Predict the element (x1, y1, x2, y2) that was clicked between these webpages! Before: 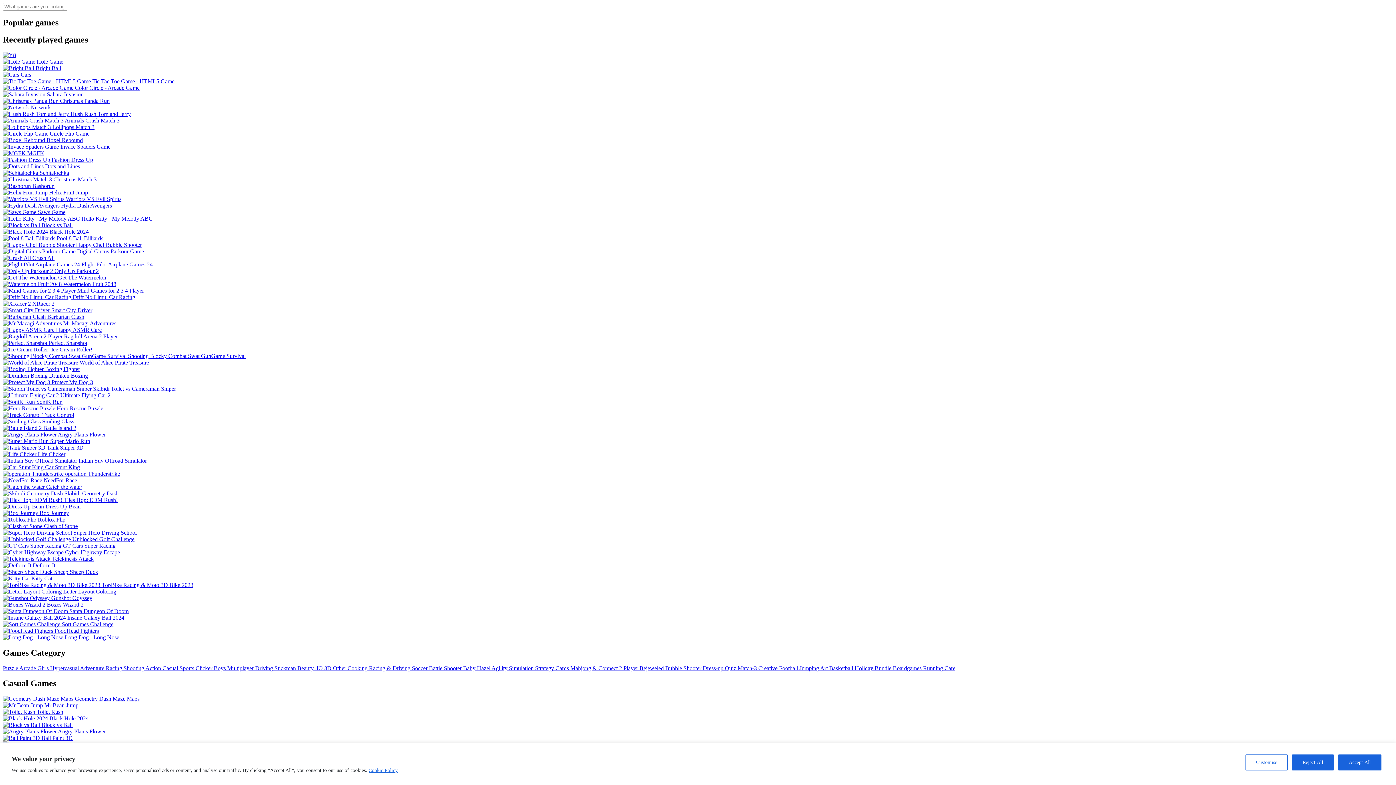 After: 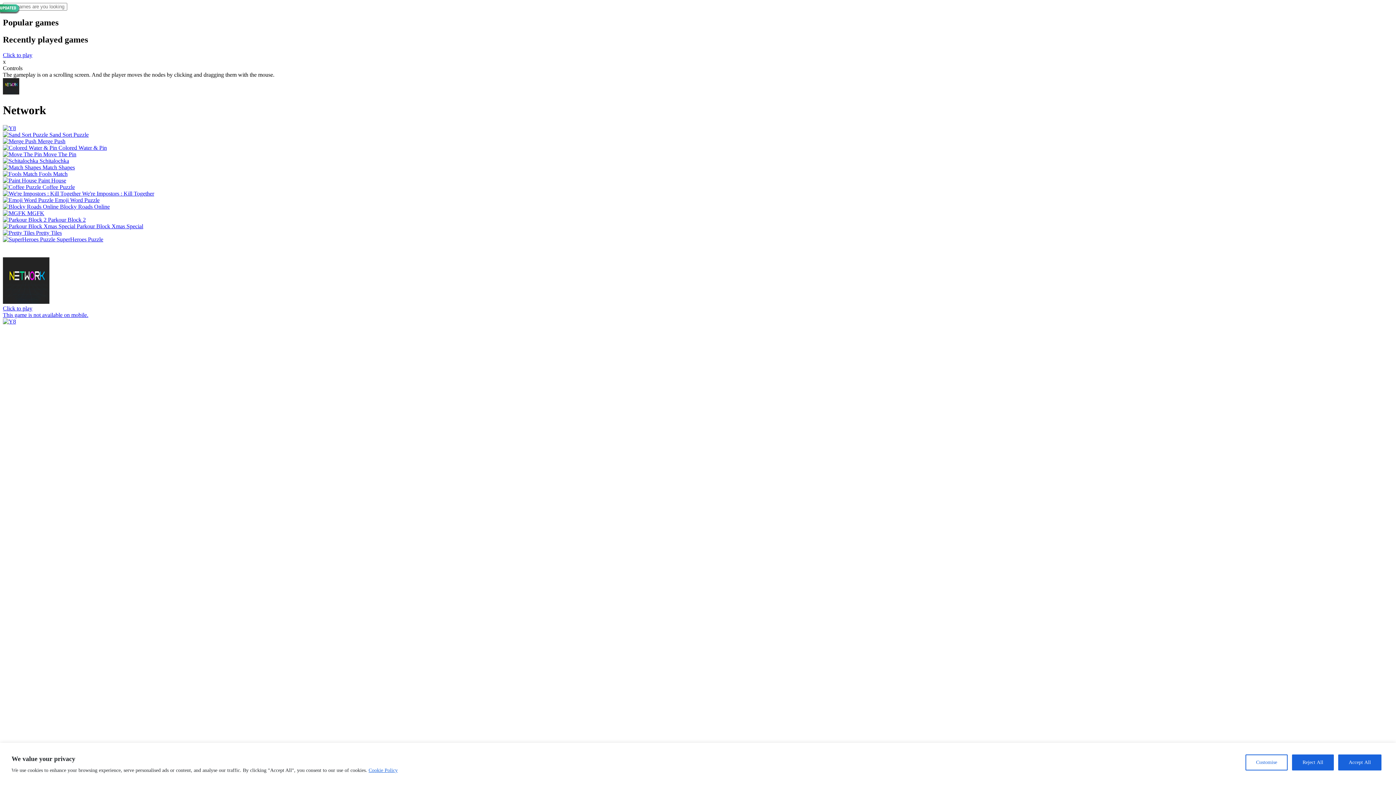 Action: bbox: (2, 104, 50, 110) label:  Network